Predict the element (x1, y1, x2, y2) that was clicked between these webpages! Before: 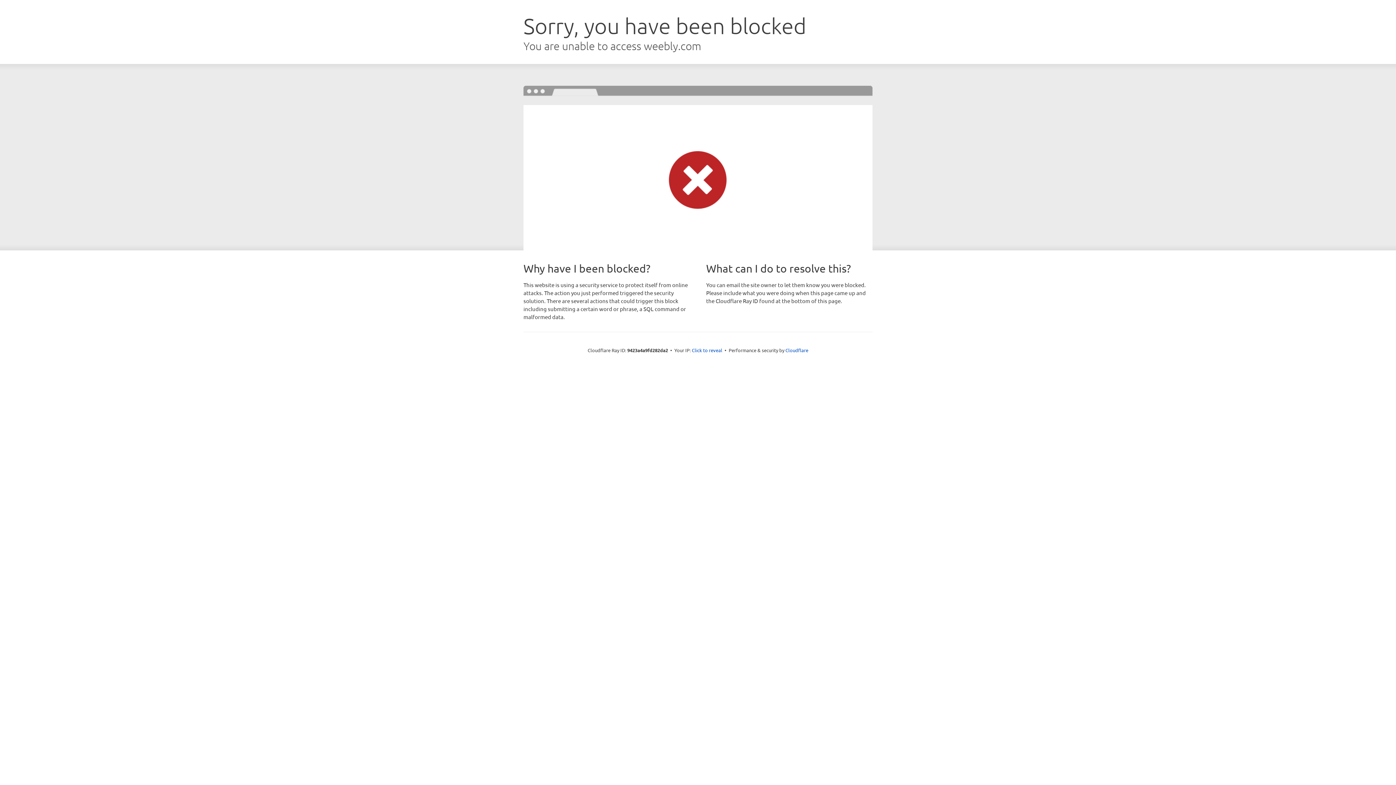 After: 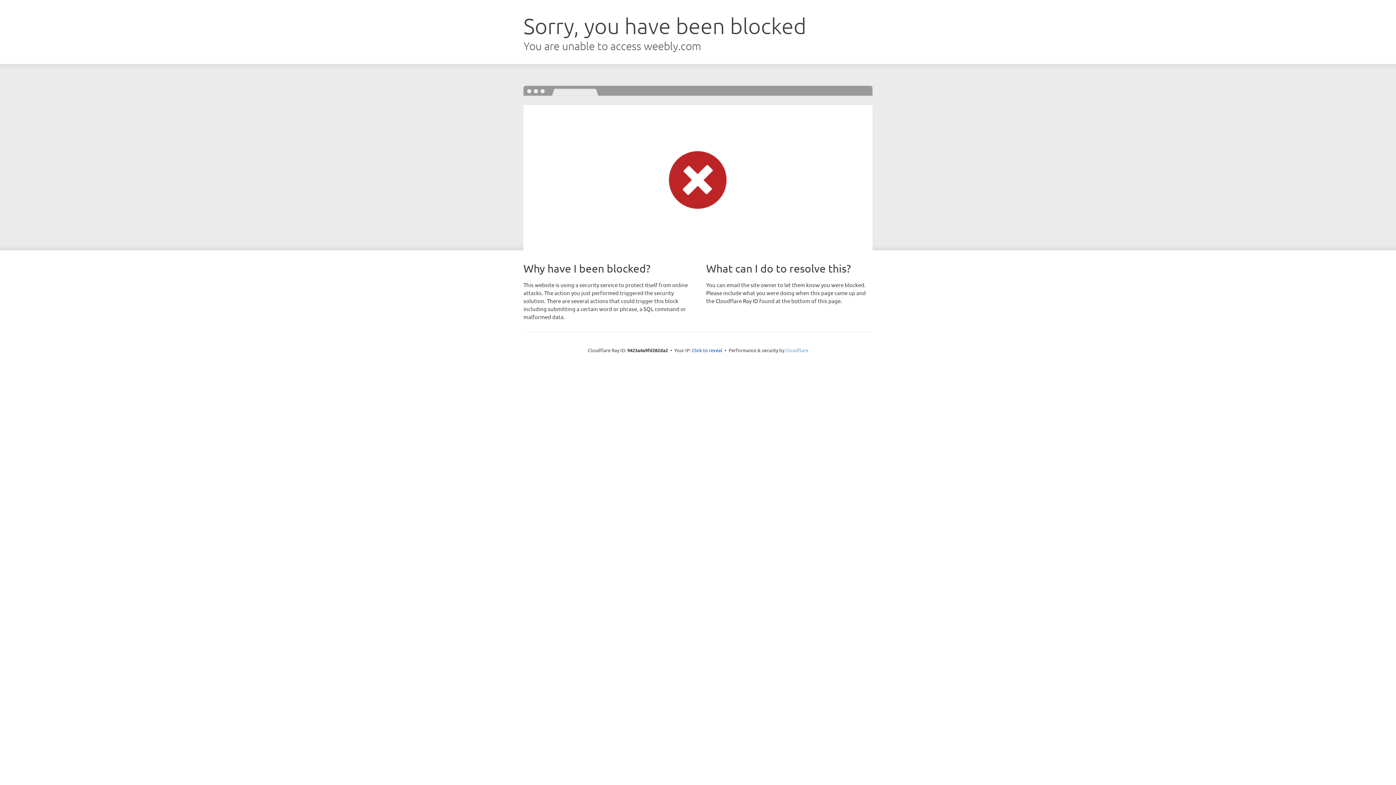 Action: label: Cloudflare bbox: (785, 347, 808, 353)